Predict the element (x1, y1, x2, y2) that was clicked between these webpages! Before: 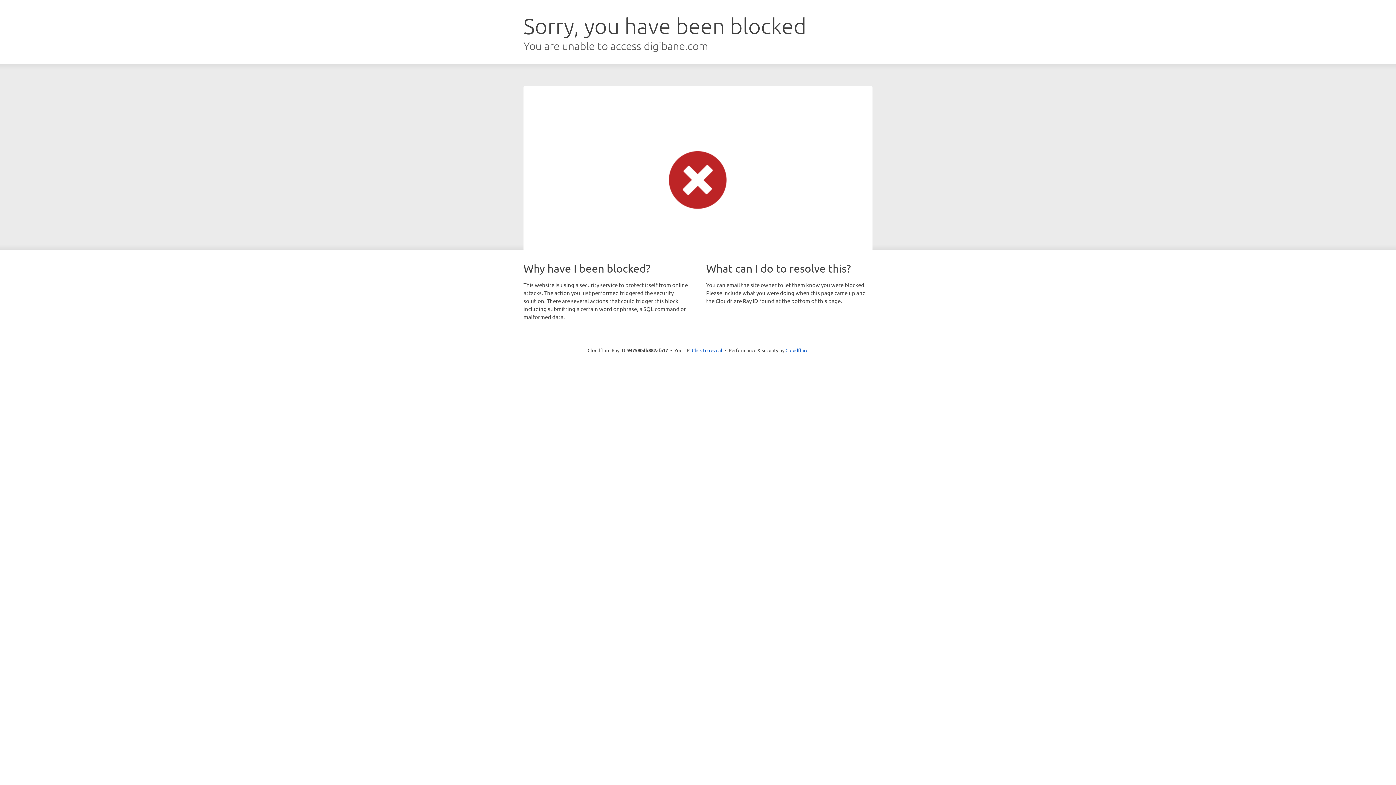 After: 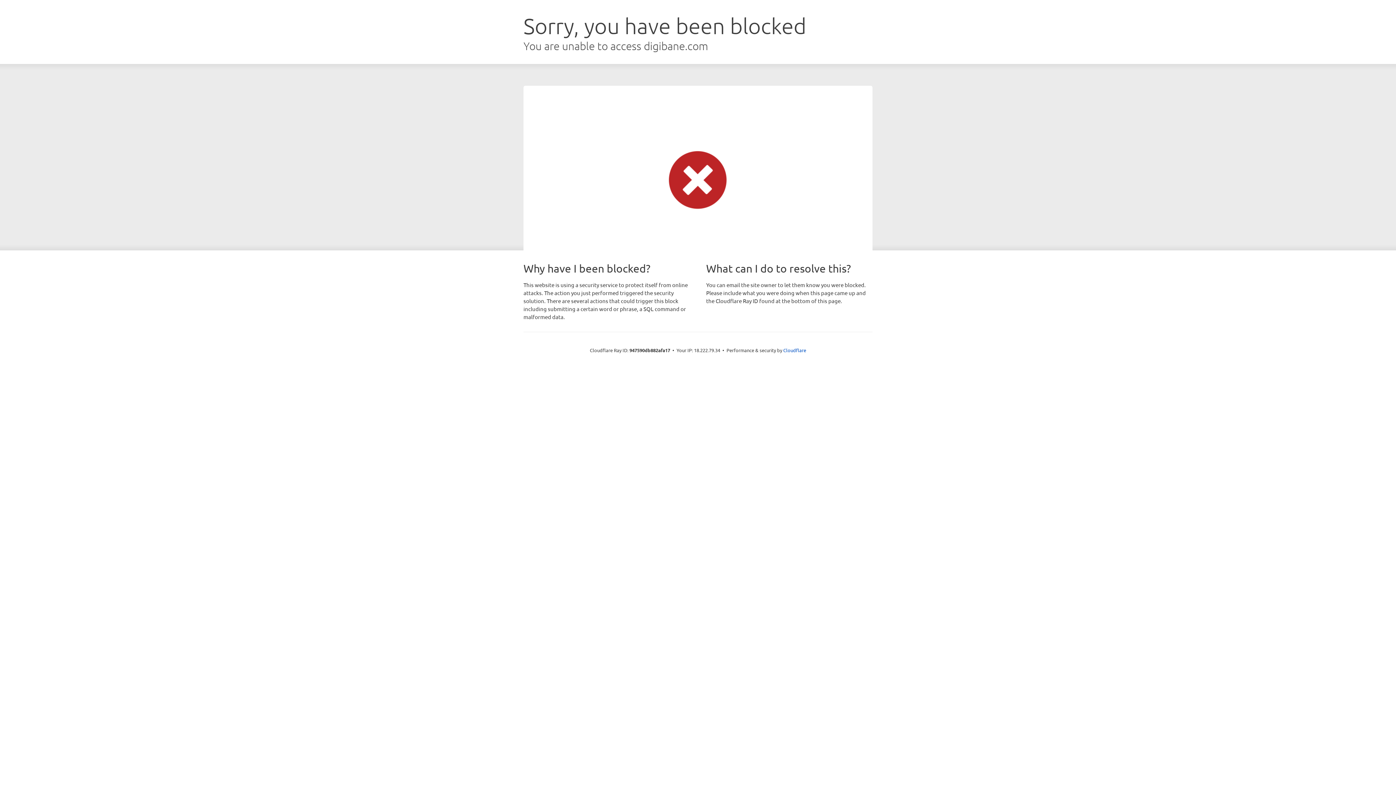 Action: bbox: (692, 346, 722, 353) label: Click to reveal